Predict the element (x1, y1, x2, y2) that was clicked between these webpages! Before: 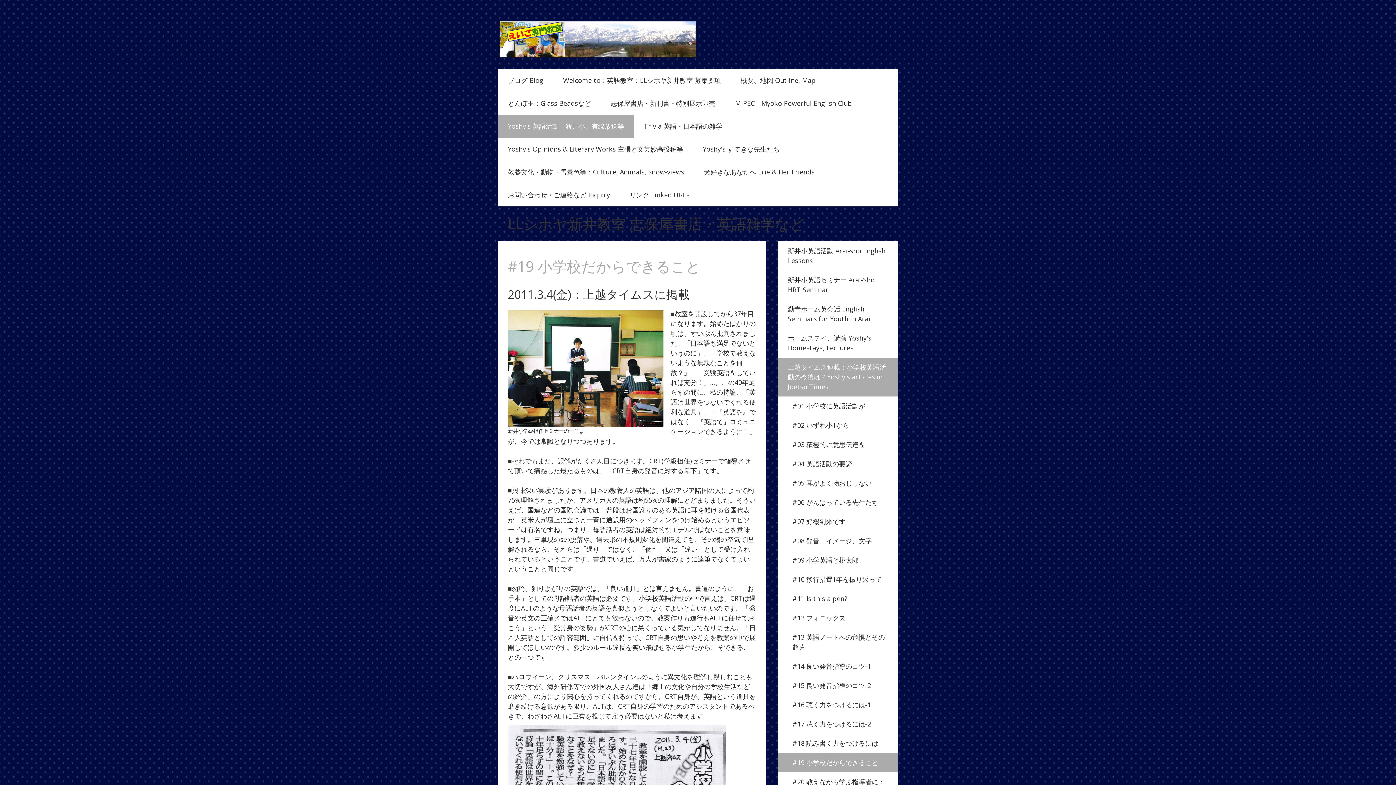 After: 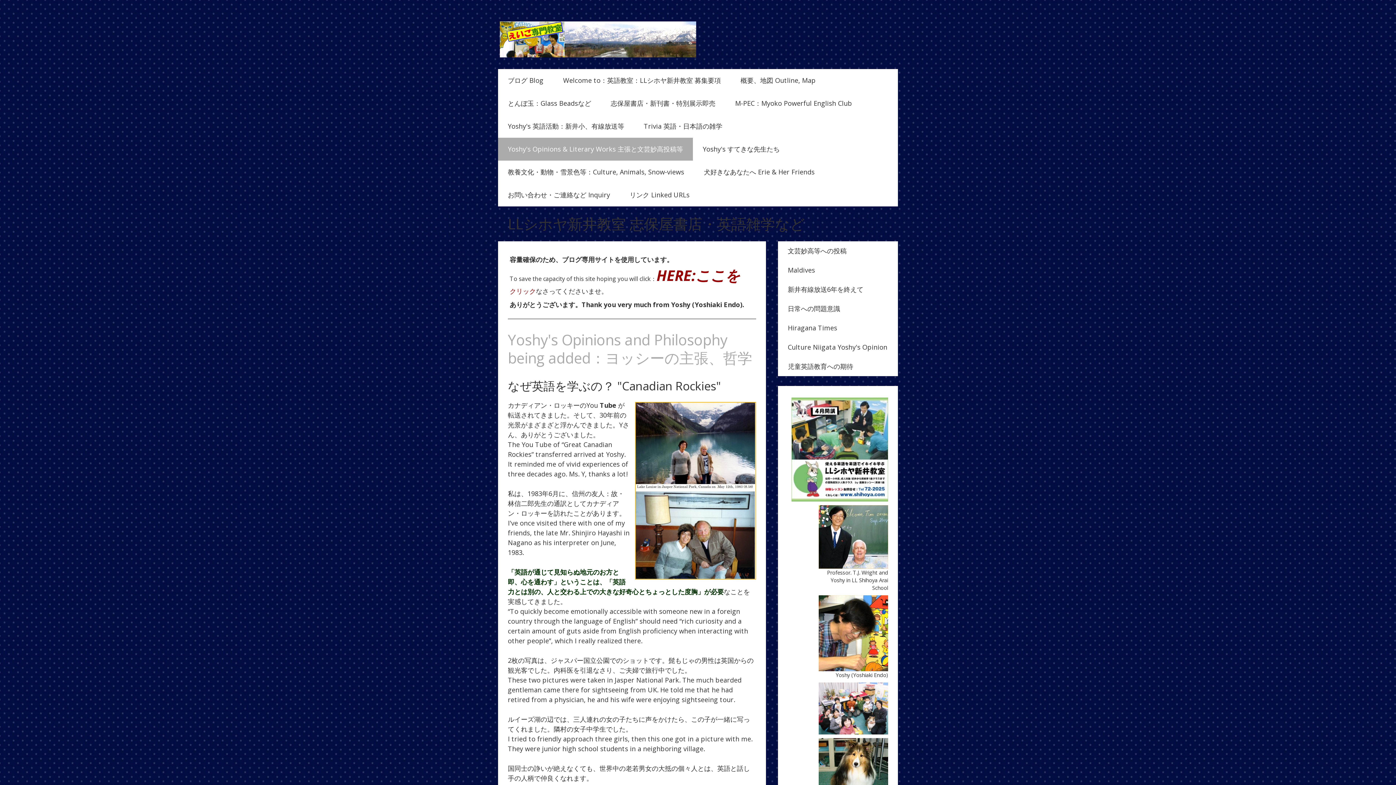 Action: bbox: (498, 137, 693, 160) label: Yoshy's Opinions & Literary Works 主張と文芸妙高投稿等